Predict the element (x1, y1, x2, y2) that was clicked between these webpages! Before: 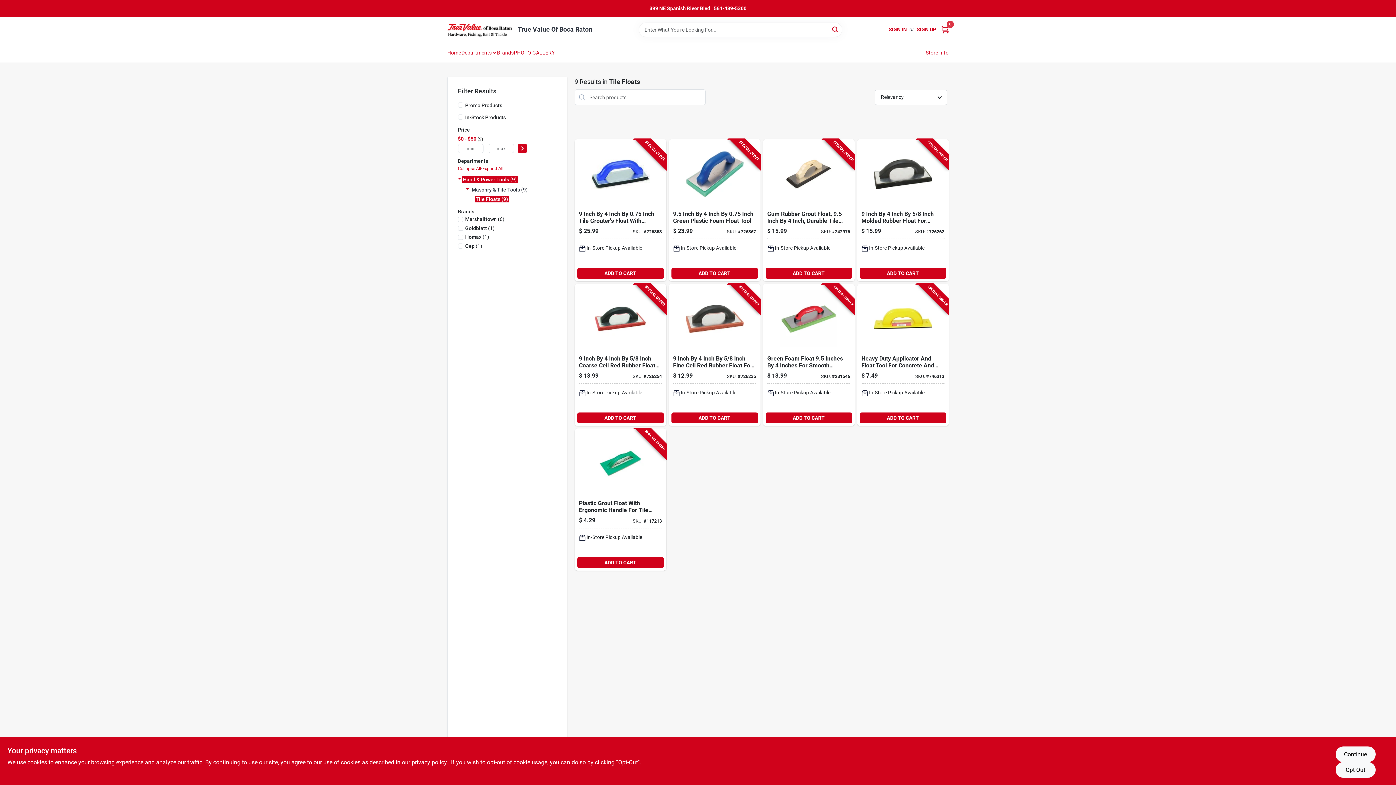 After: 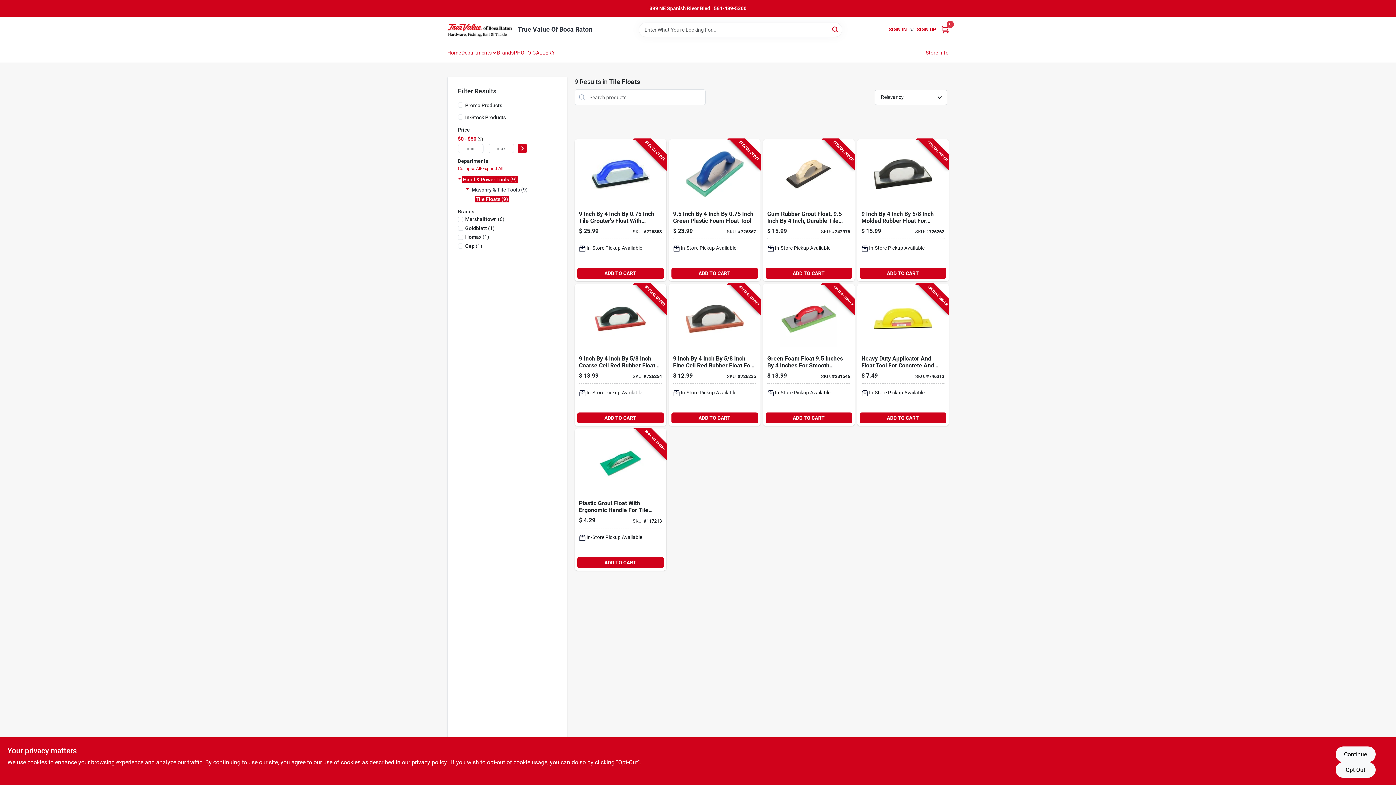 Action: bbox: (461, 43, 491, 61) label: Departments